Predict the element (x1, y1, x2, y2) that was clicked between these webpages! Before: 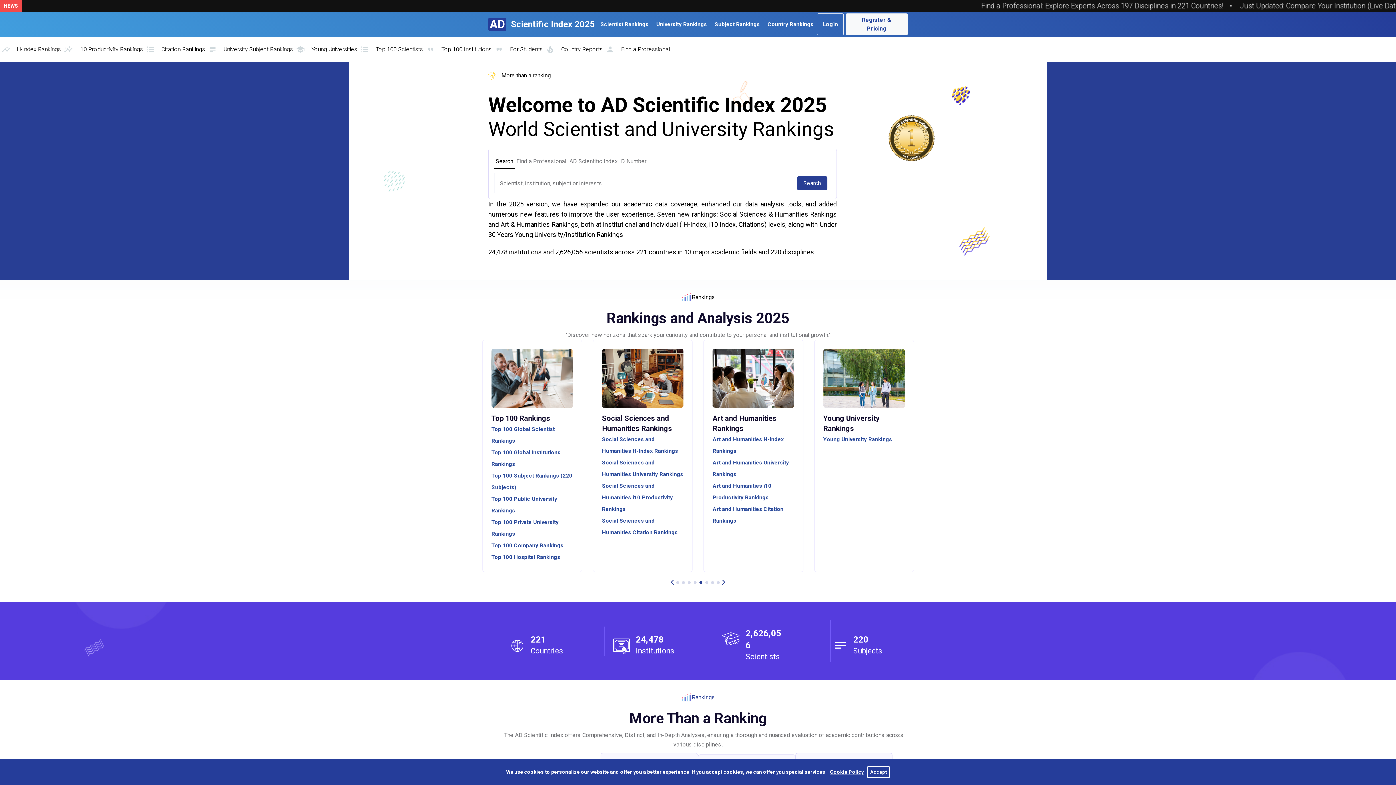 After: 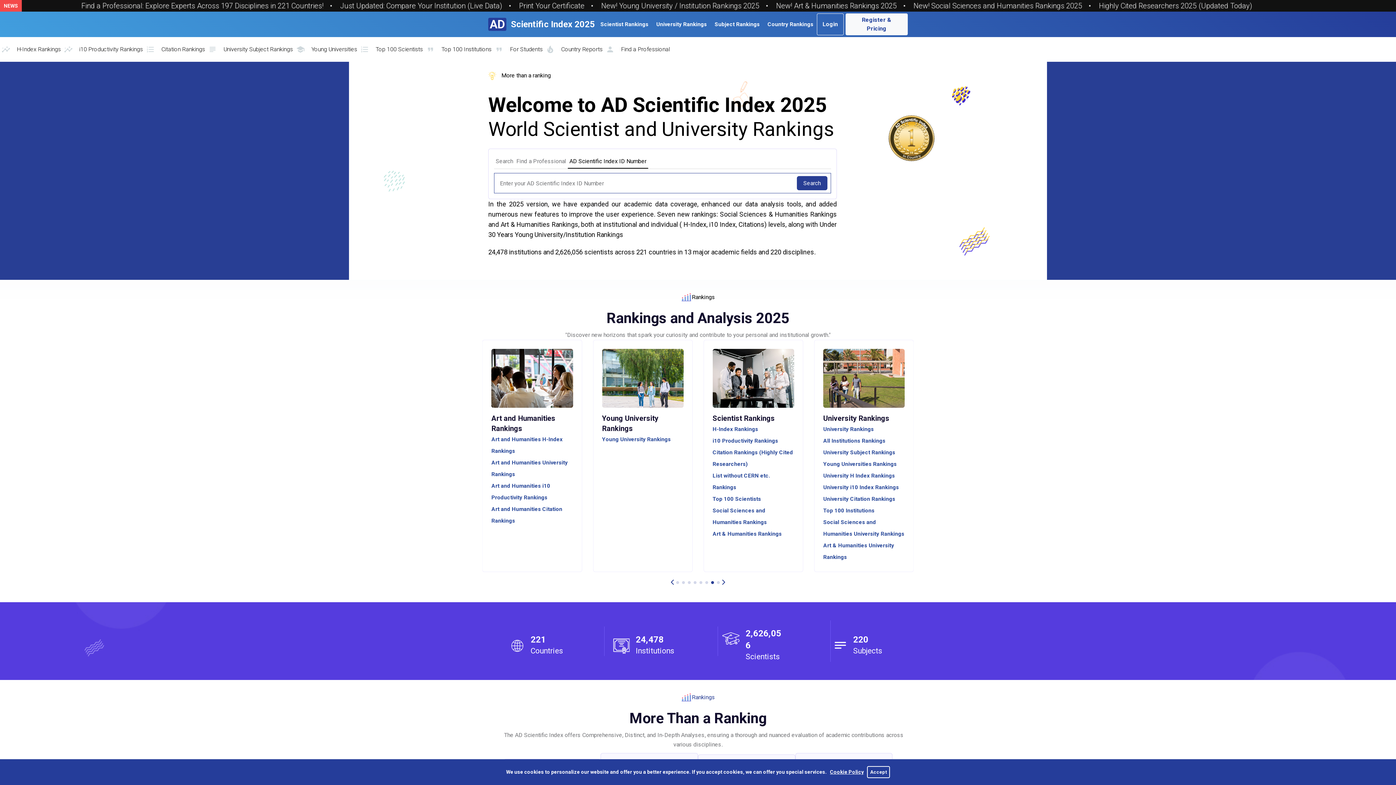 Action: label: AD Scientific Index ID Number bbox: (567, 154, 648, 168)